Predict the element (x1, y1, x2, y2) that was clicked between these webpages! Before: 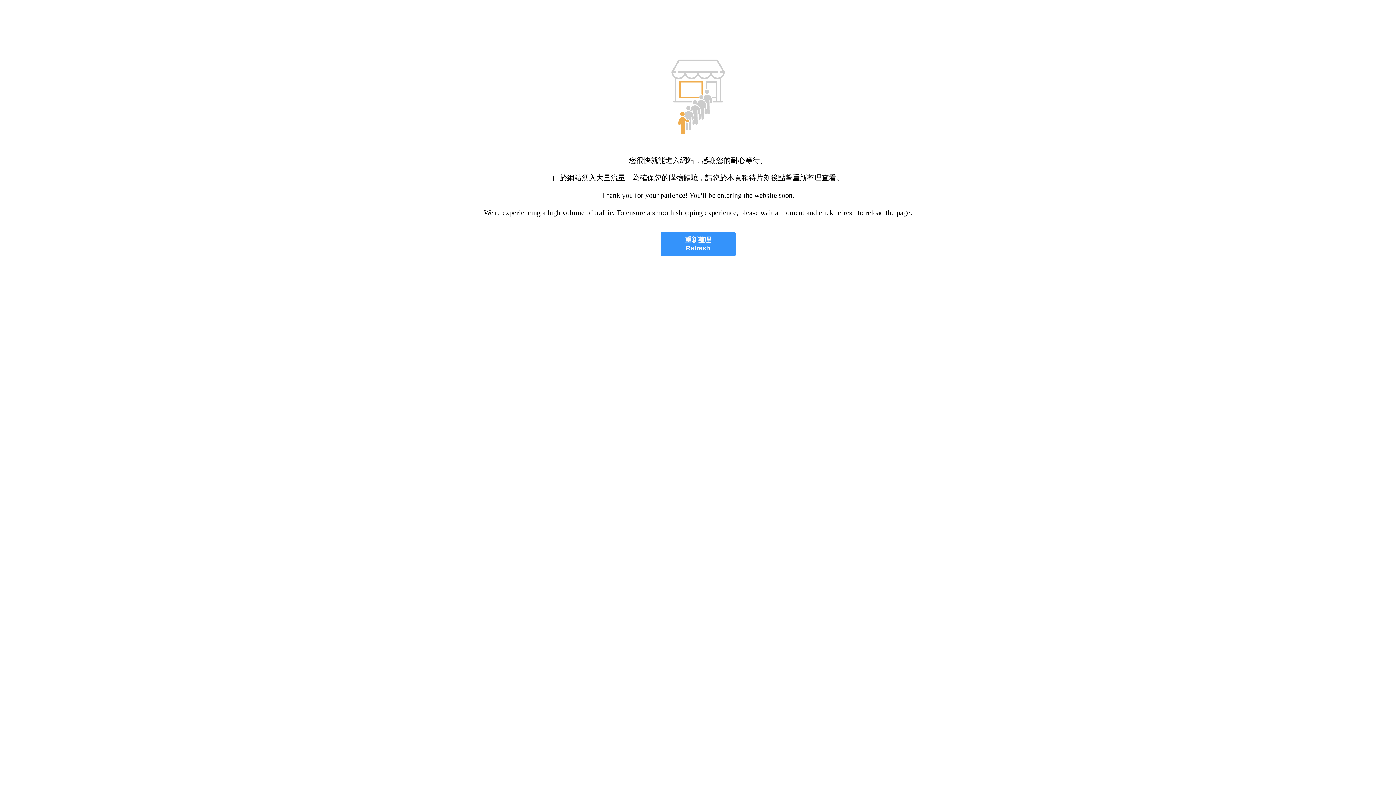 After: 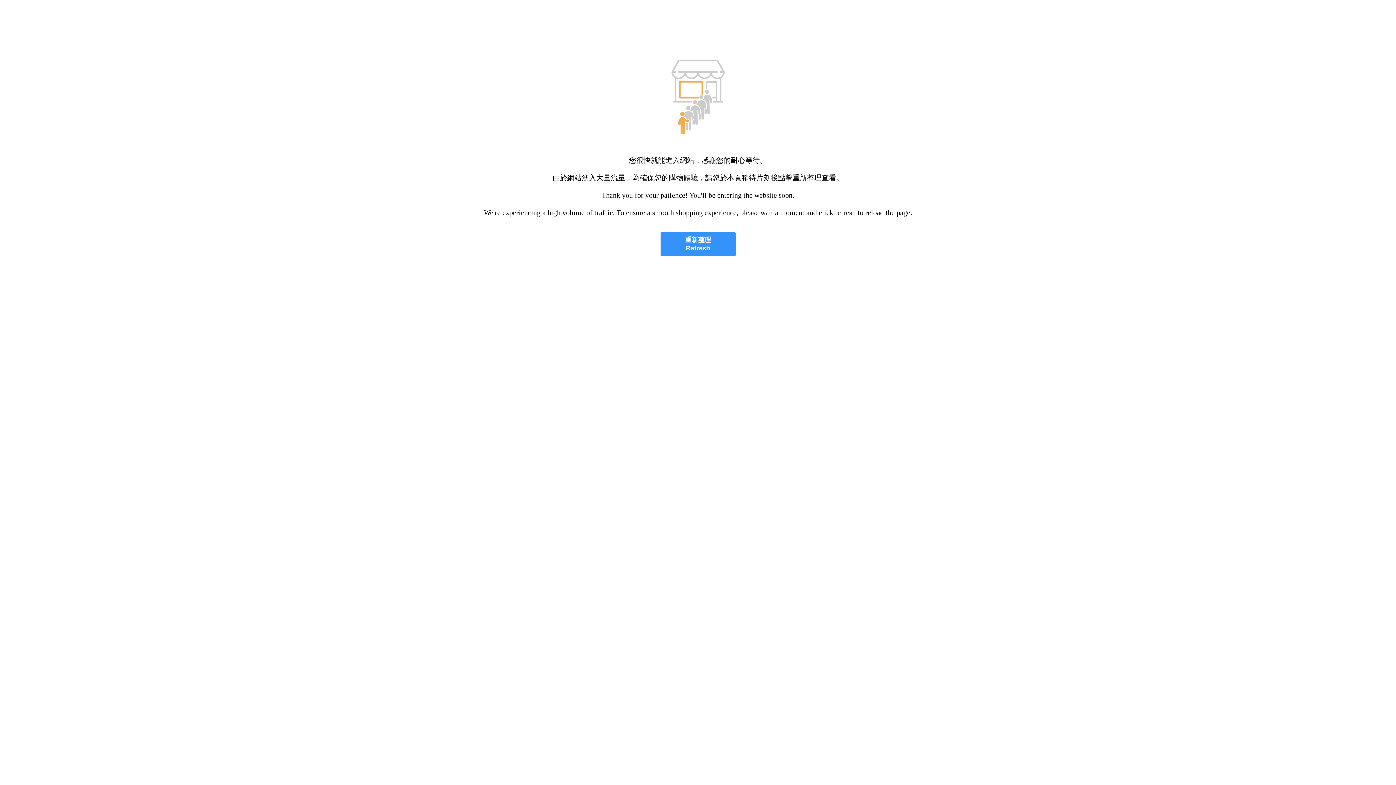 Action: bbox: (660, 232, 735, 256) label: 重新整理
Refresh